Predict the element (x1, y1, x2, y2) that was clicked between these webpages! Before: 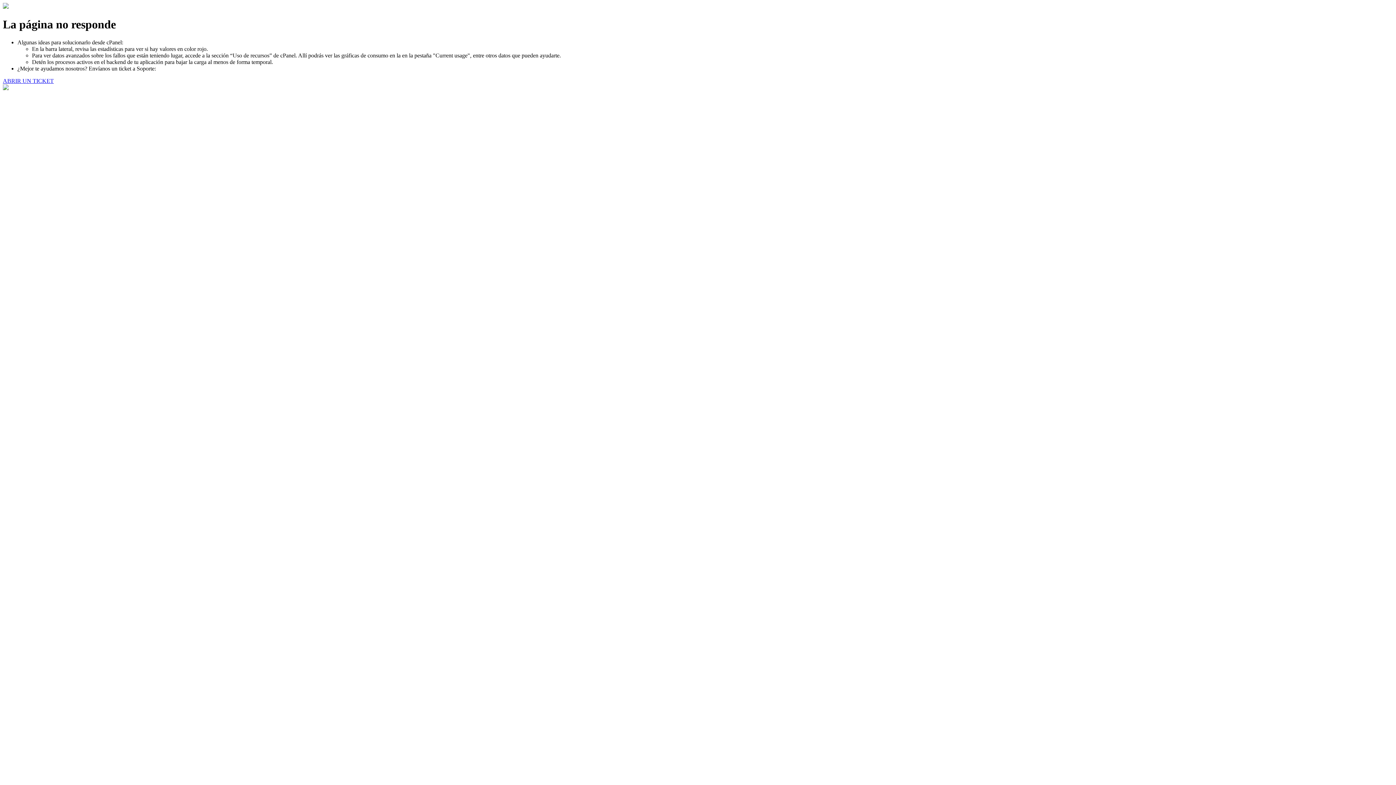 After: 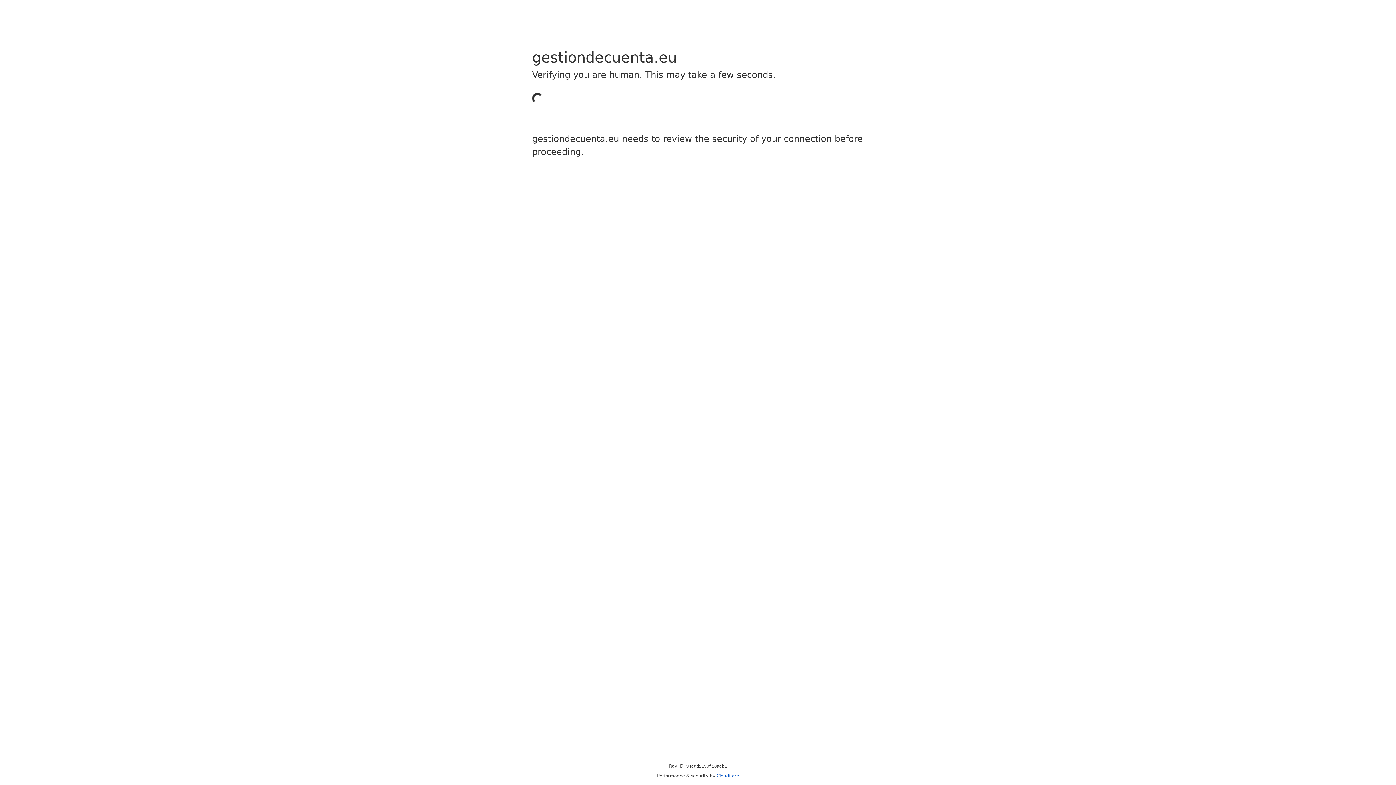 Action: bbox: (2, 77, 53, 83) label: ABRIR UN TICKET